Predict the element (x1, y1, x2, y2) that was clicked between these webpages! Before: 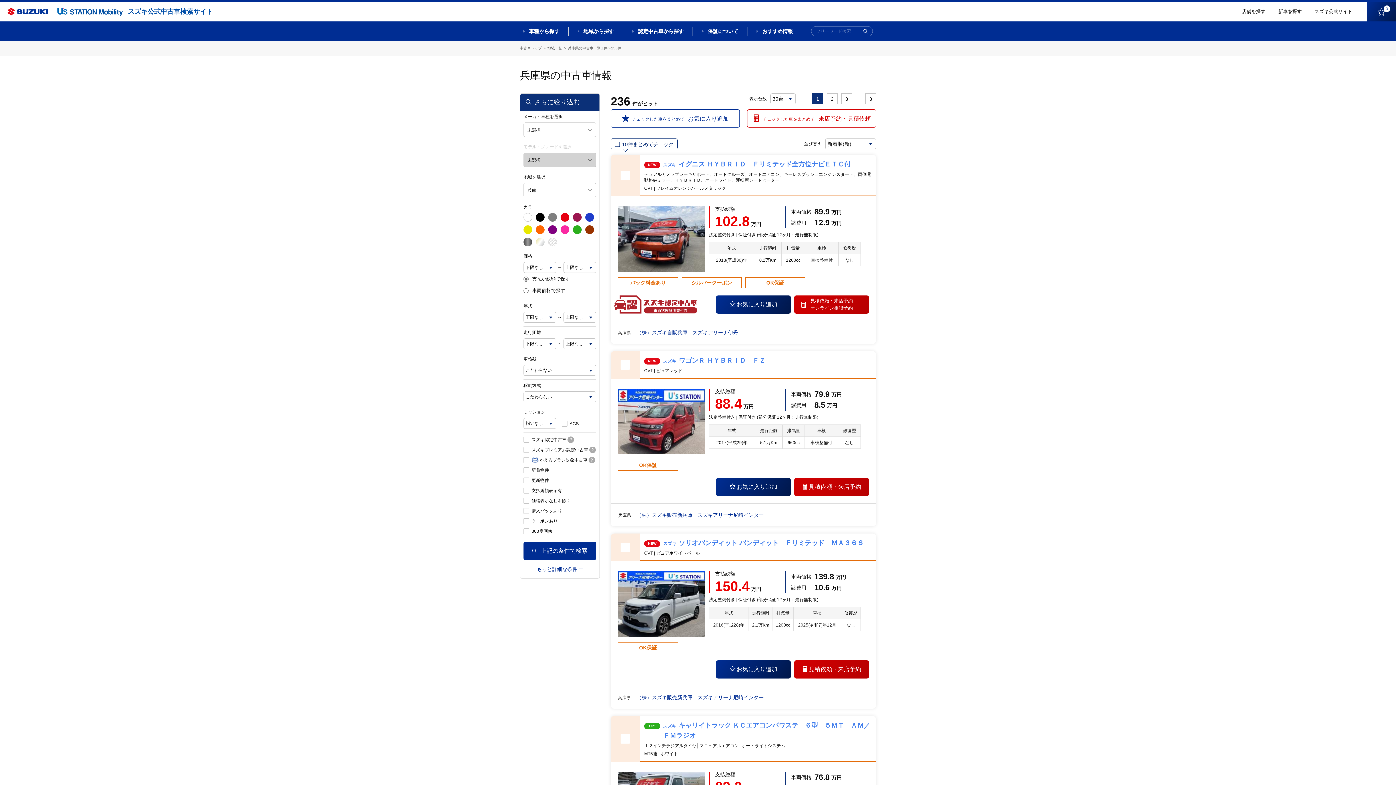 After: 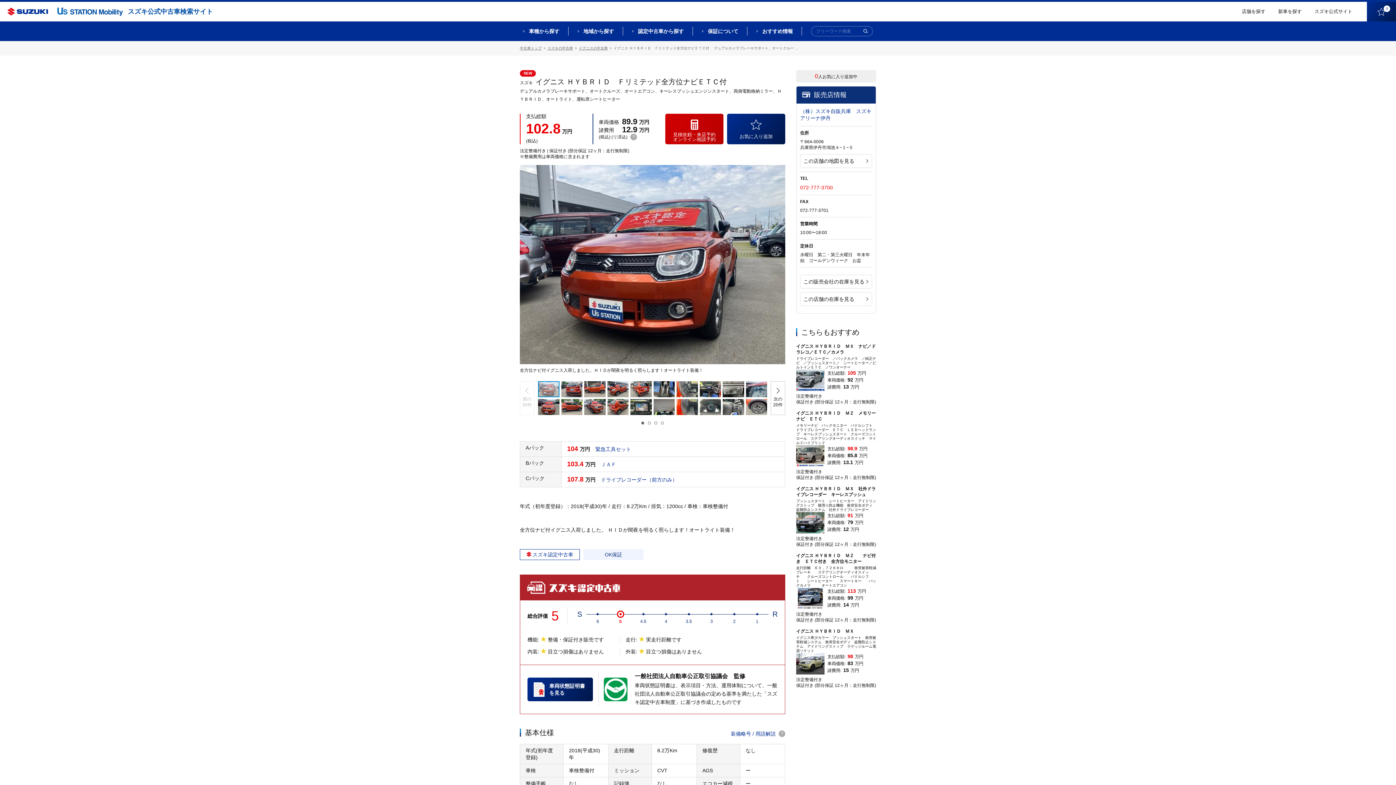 Action: bbox: (663, 161, 850, 167) label: スズキイグニス ＨＹＢＲＩＤ　Ｆリミテッド全方位ナビＥＴＣ付